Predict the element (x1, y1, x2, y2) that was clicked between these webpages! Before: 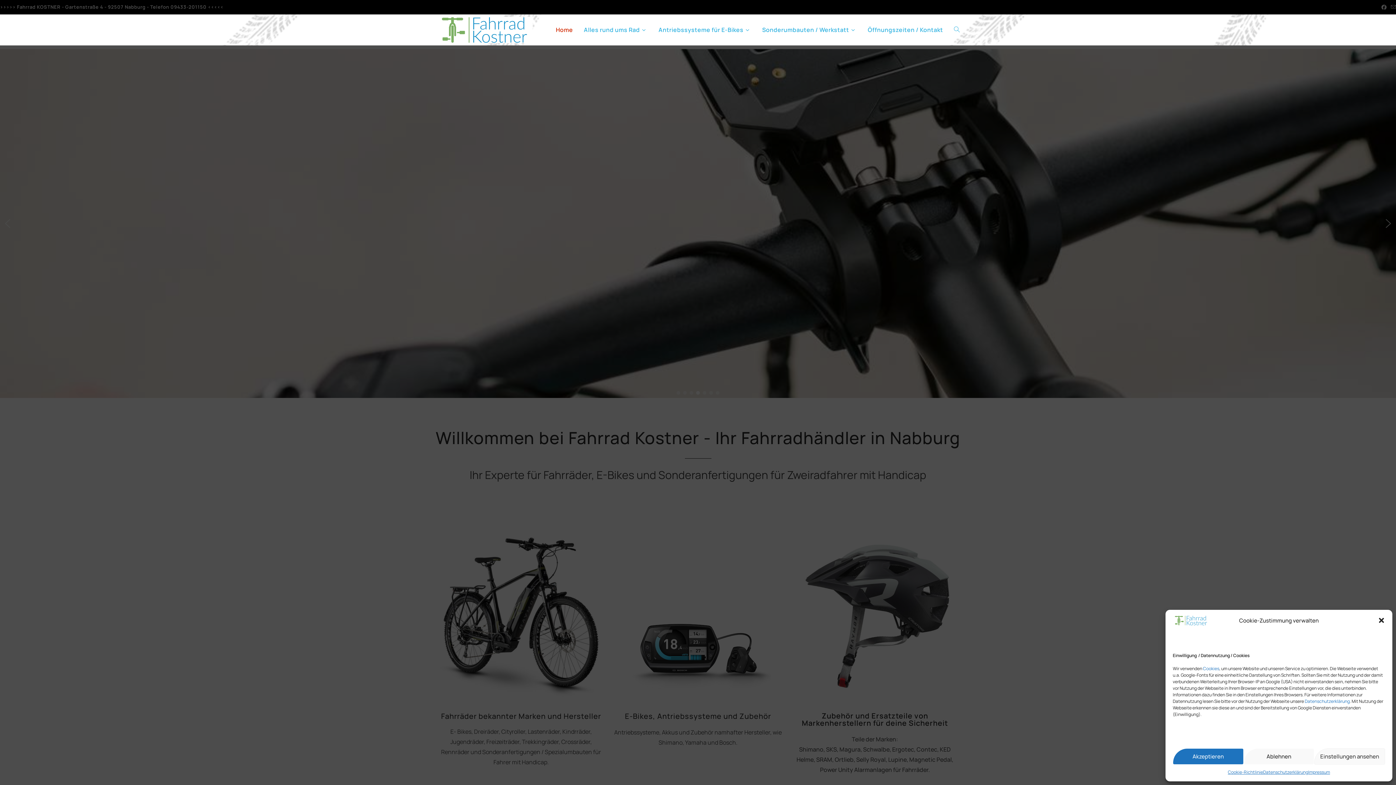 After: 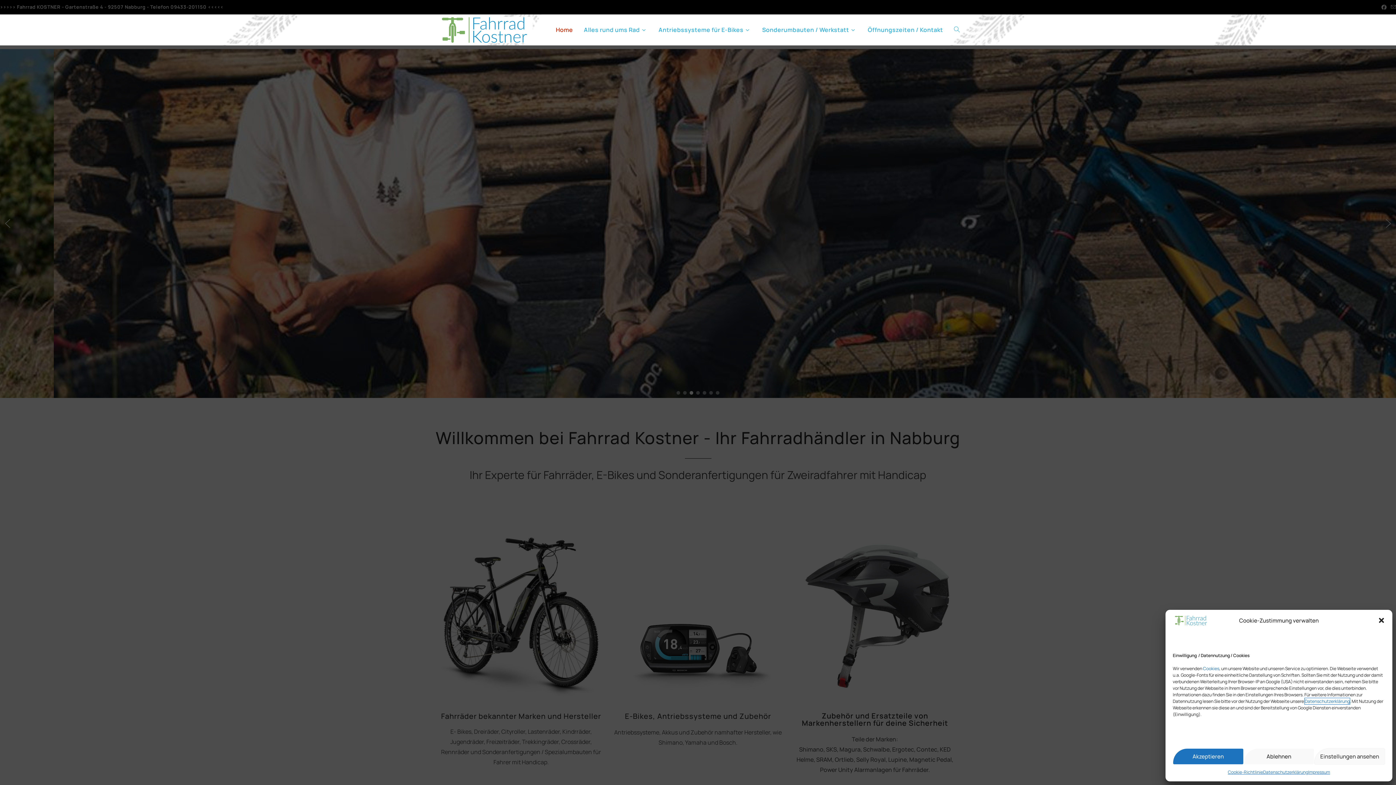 Action: bbox: (1305, 698, 1350, 704) label: Datenschutzerklärung